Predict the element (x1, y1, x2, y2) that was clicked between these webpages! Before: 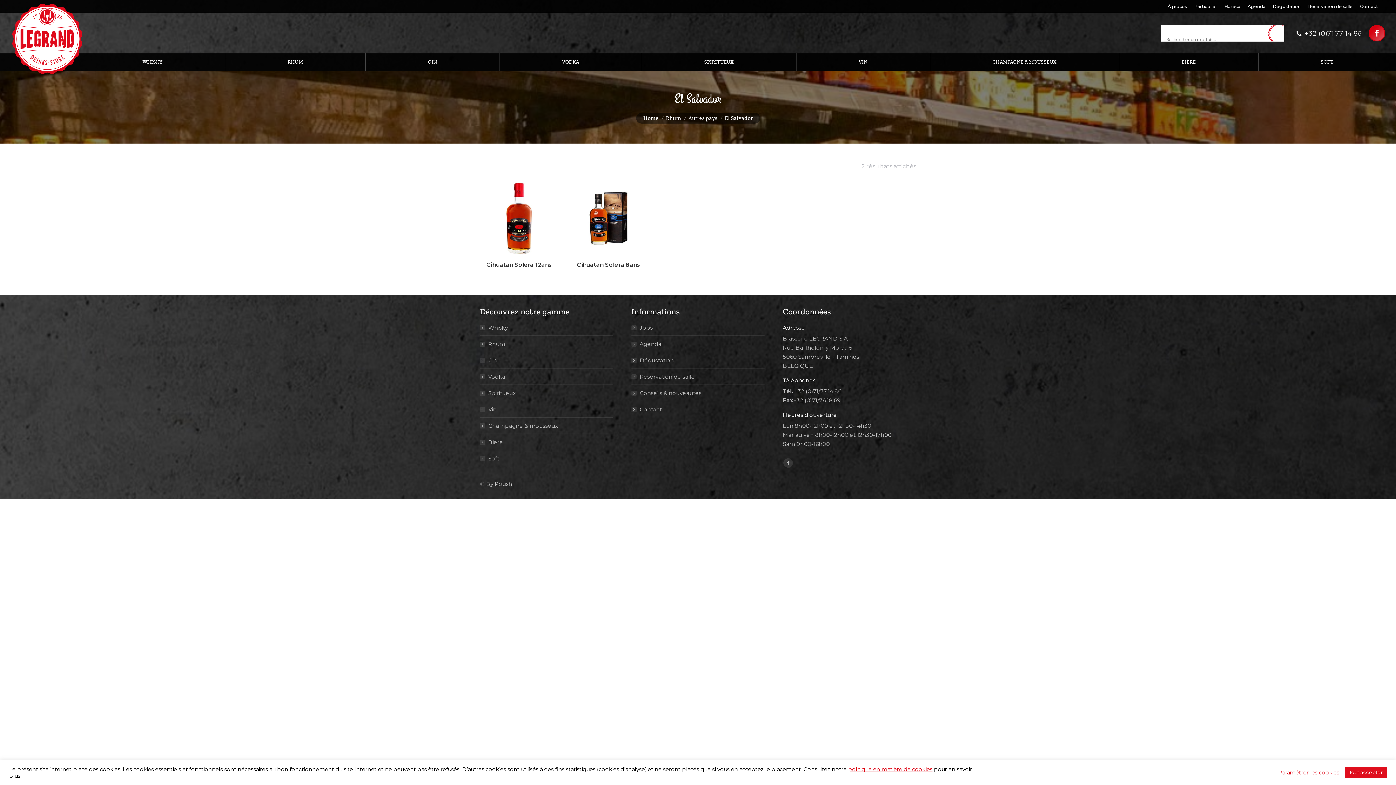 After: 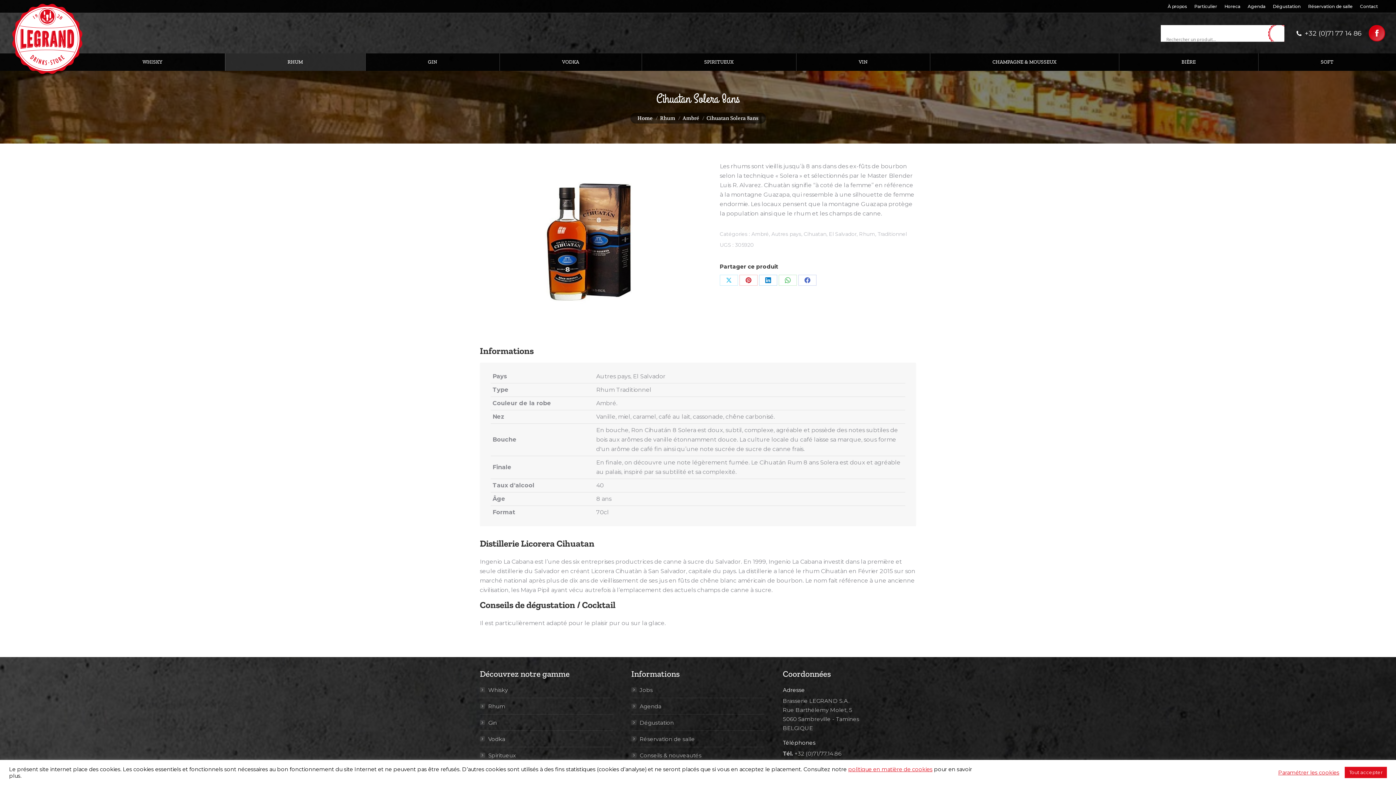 Action: bbox: (577, 261, 640, 268) label: Cihuatan Solera 8ans